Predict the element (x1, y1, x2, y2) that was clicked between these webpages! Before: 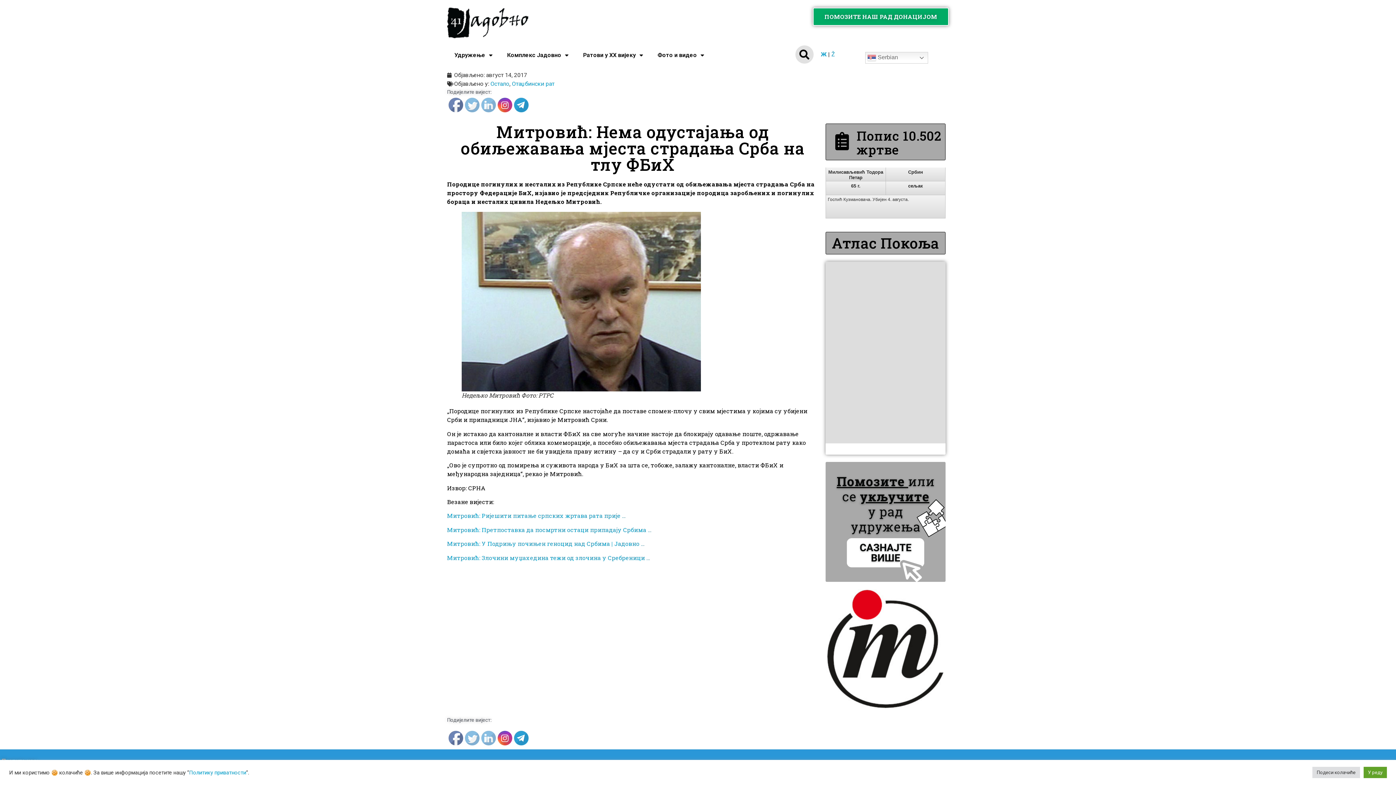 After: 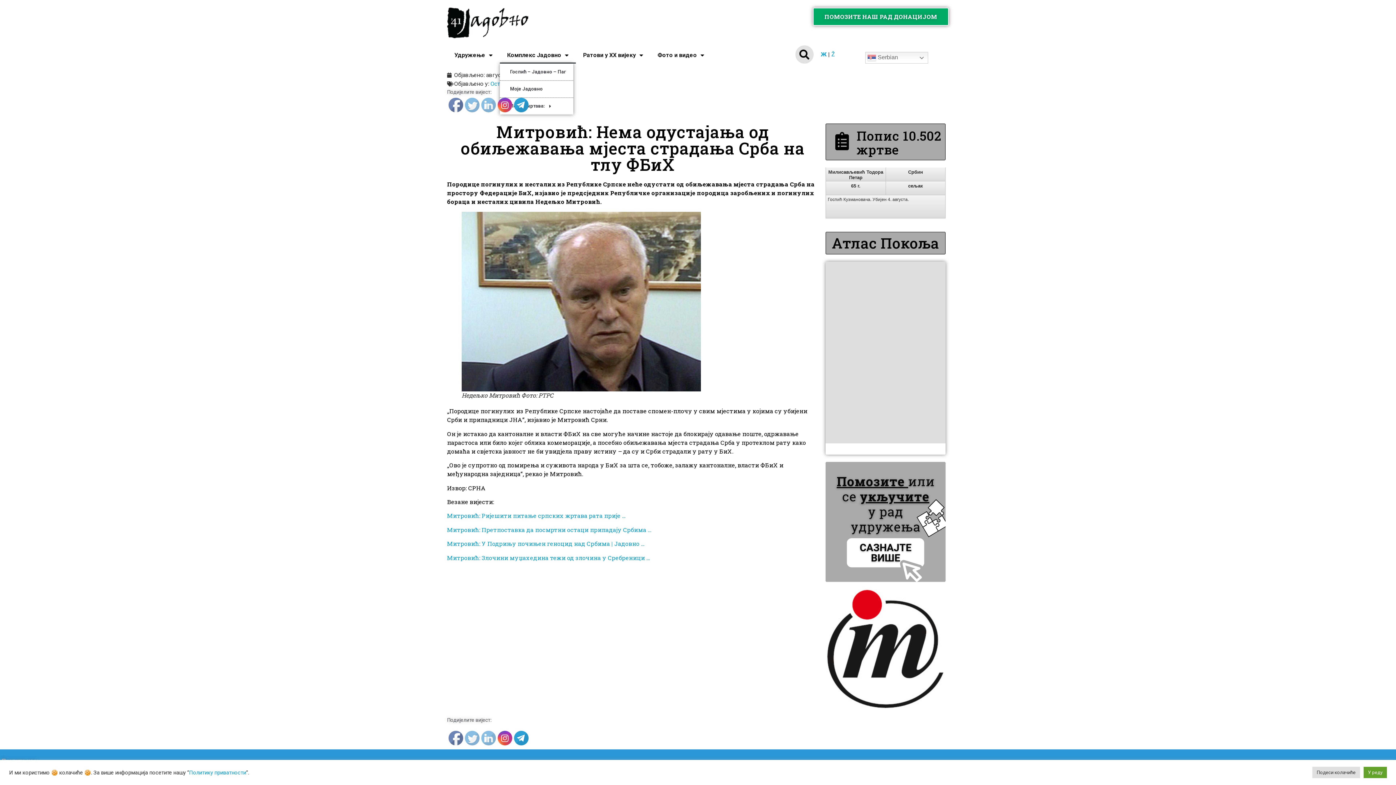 Action: bbox: (500, 46, 576, 63) label: Комплекс Јадовно